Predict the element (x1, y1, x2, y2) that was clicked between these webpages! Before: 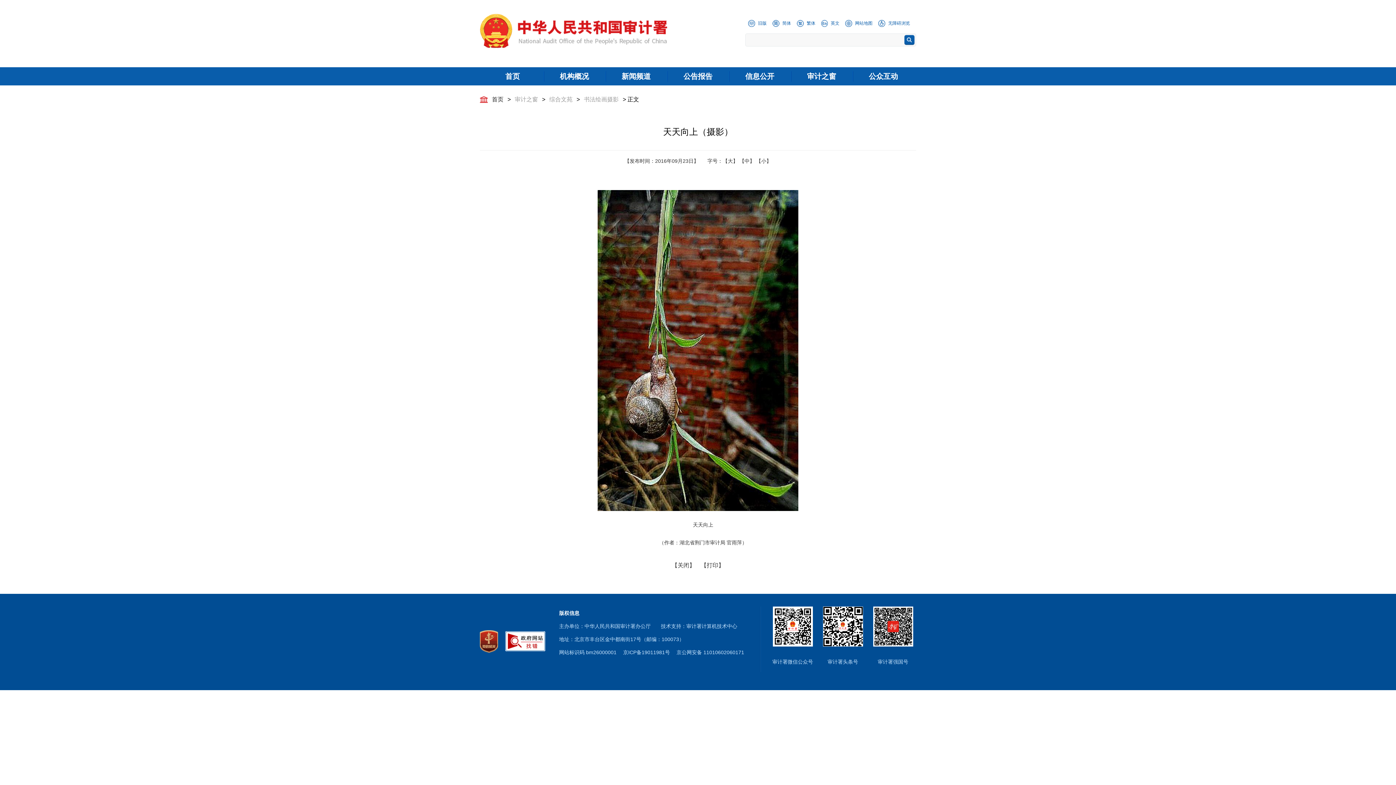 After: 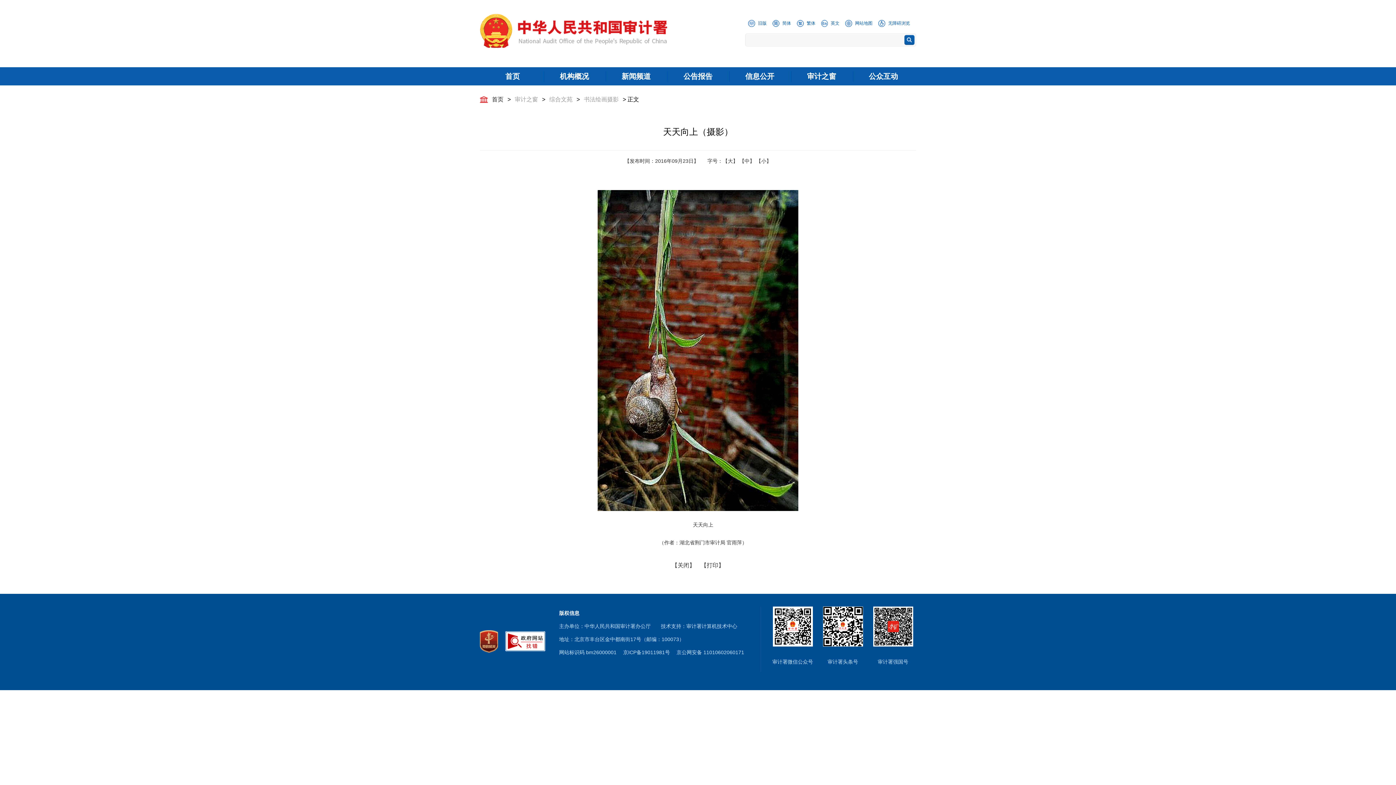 Action: label:  简体 bbox: (772, 20, 791, 25)